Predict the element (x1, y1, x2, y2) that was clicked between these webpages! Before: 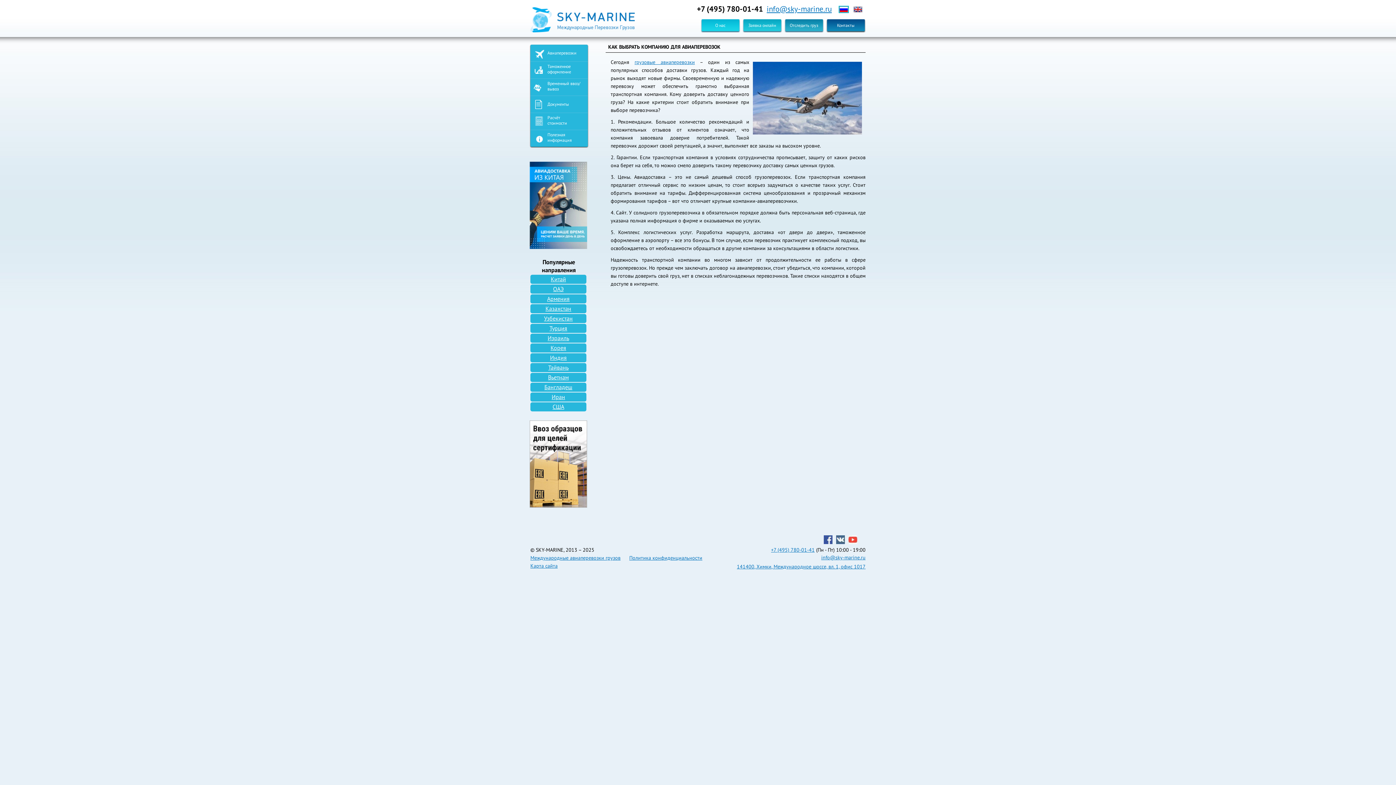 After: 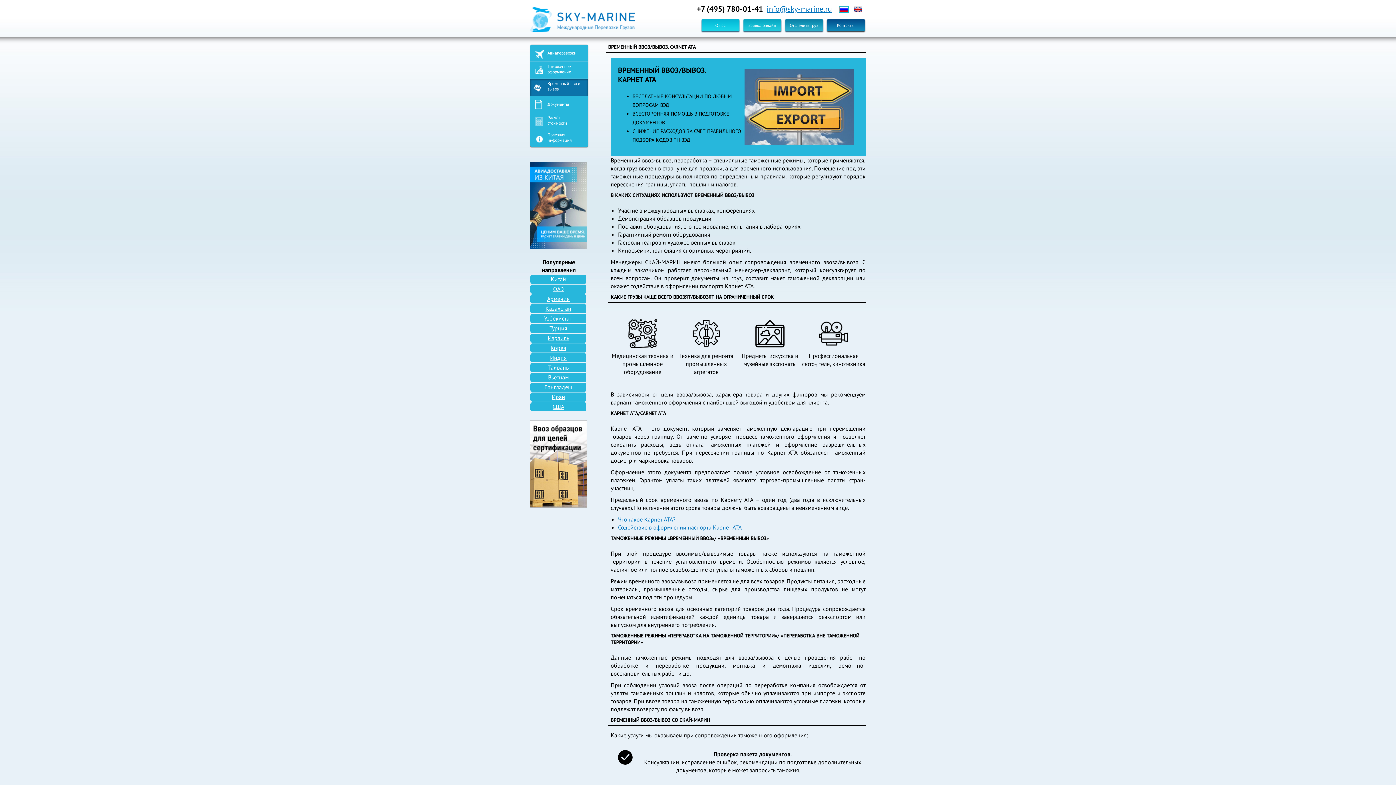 Action: label: Временный ввоз/вывоз bbox: (530, 78, 588, 95)